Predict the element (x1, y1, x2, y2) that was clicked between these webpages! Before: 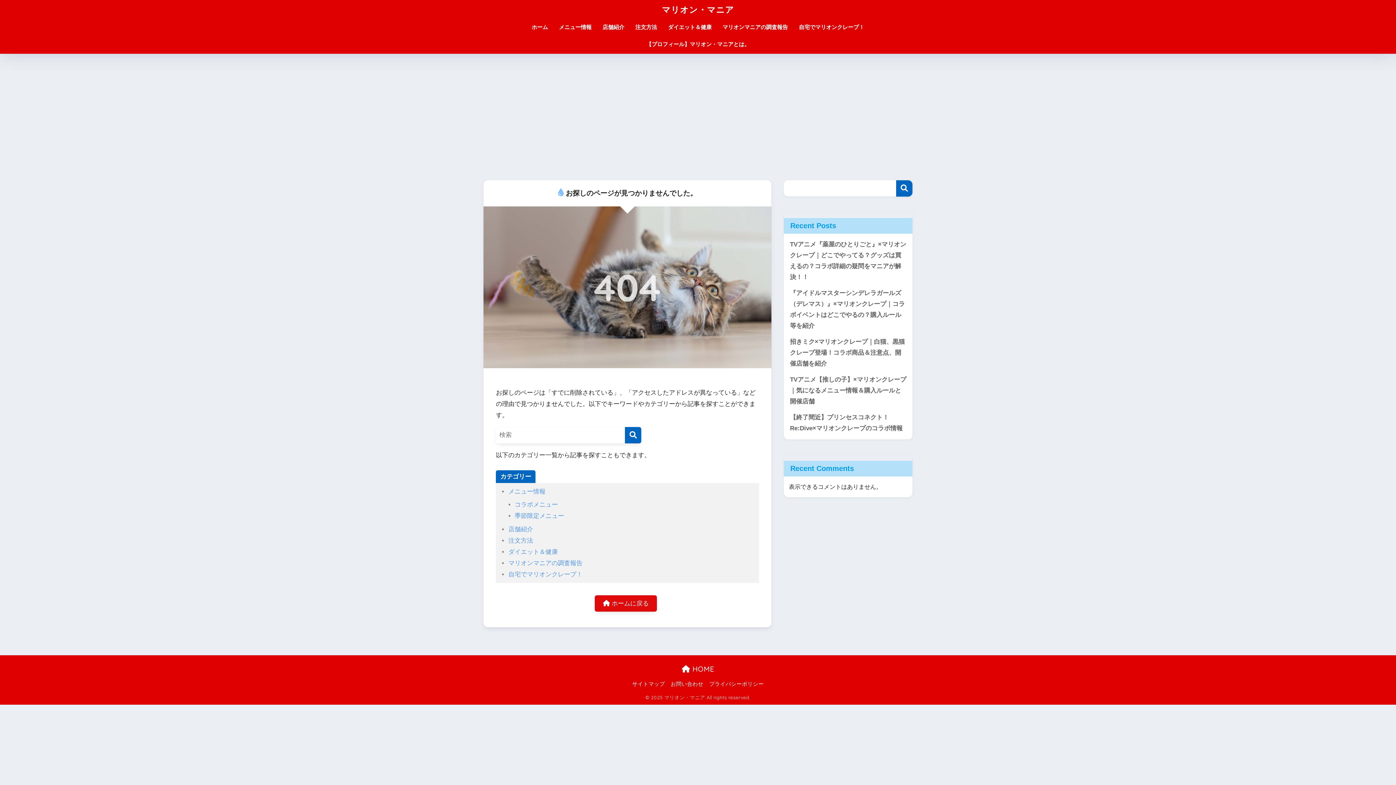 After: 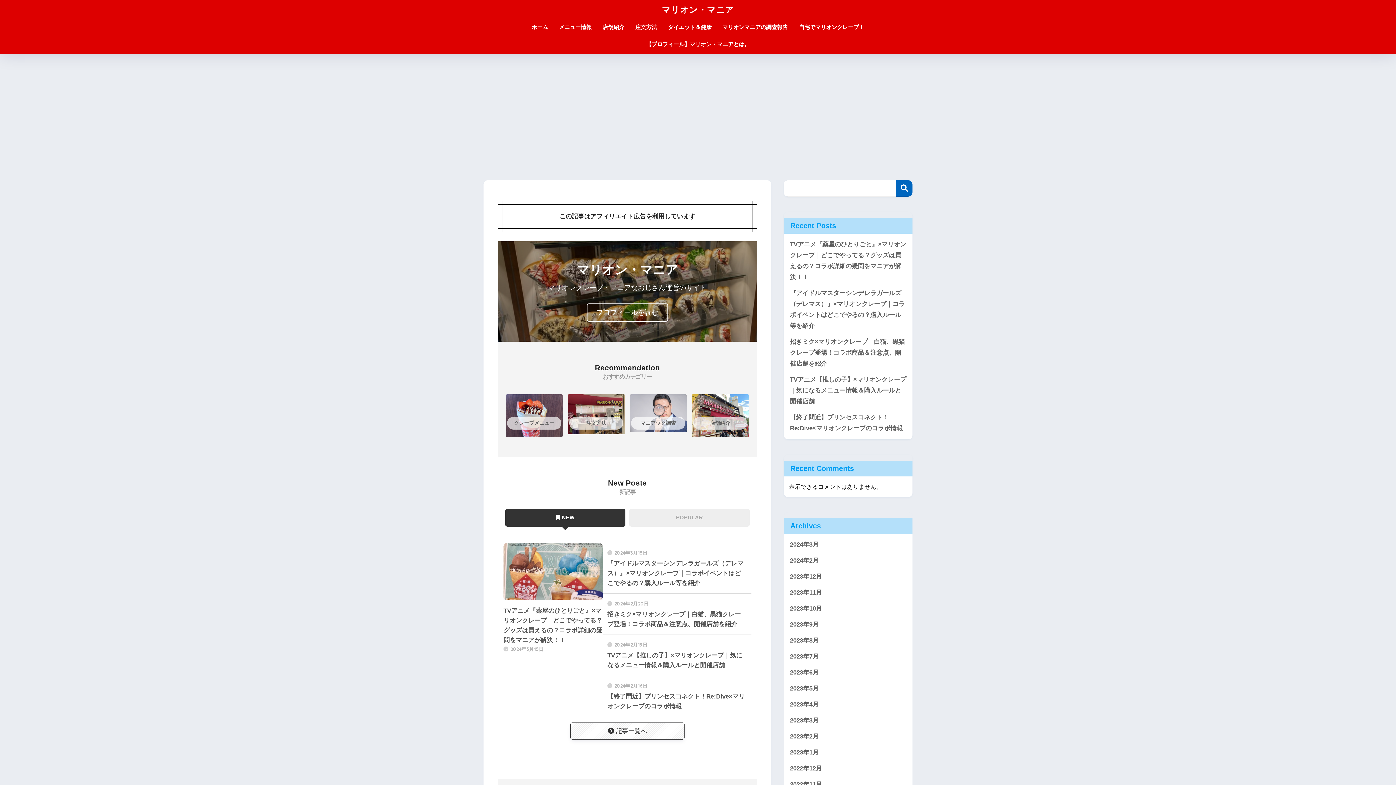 Action: label: ホーム bbox: (526, 19, 553, 36)